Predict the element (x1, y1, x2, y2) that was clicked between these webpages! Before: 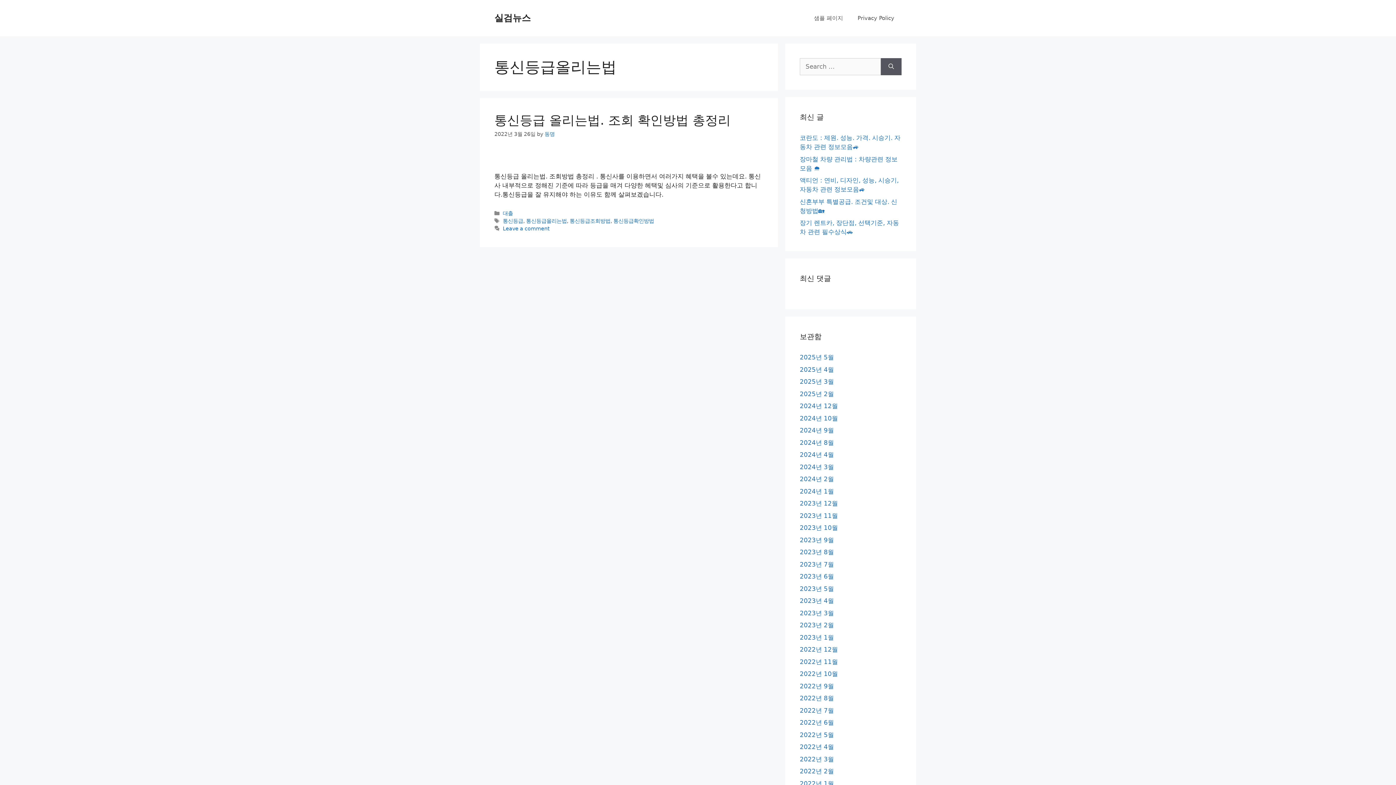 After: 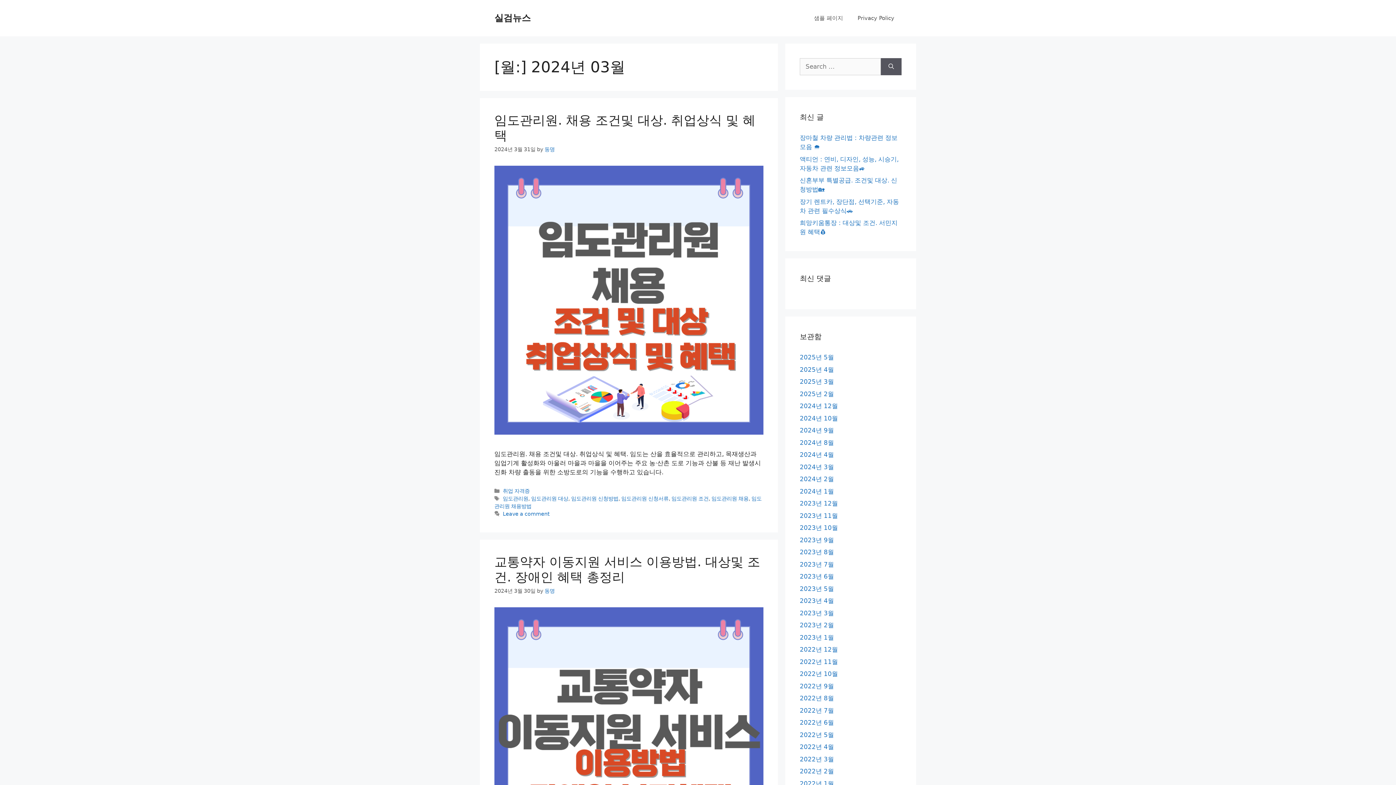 Action: label: 2024년 3월 bbox: (800, 463, 834, 470)